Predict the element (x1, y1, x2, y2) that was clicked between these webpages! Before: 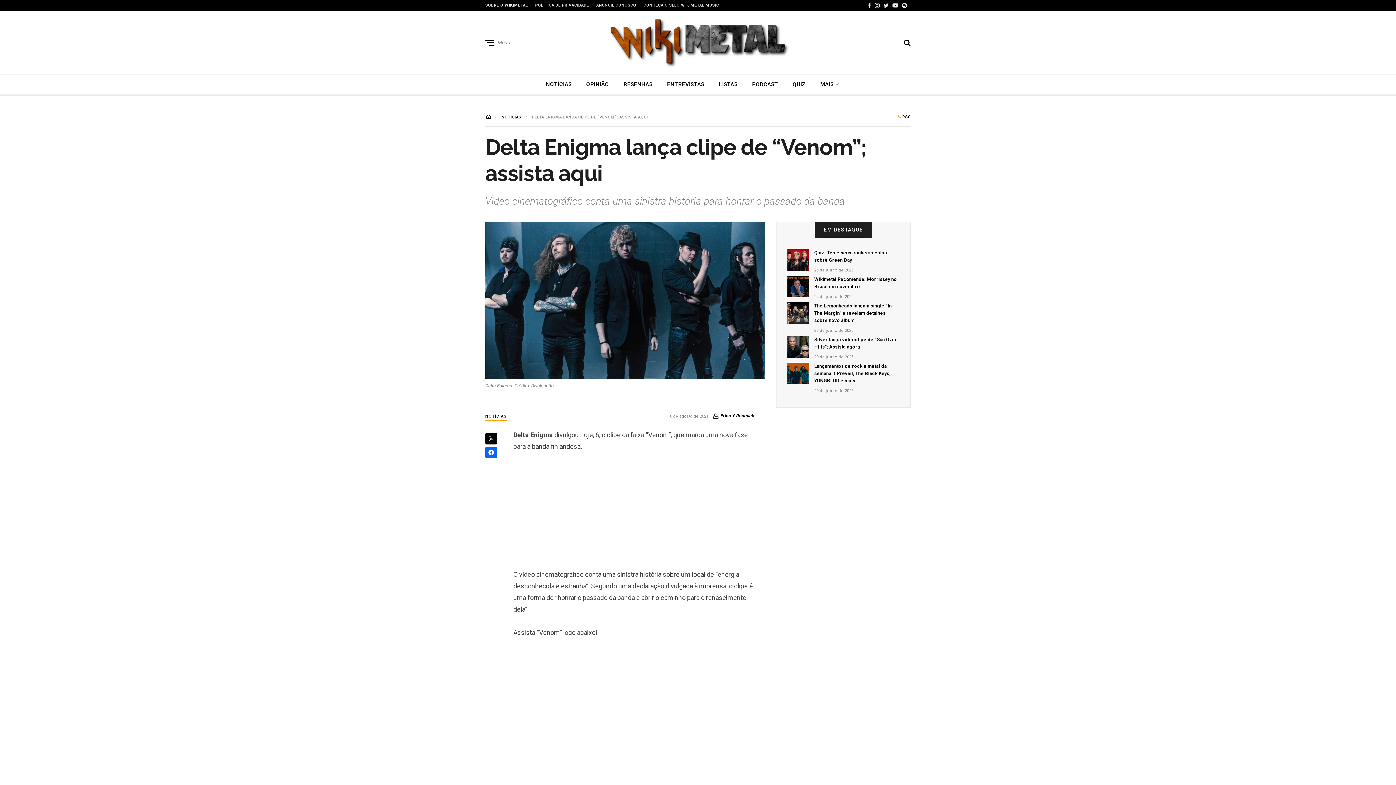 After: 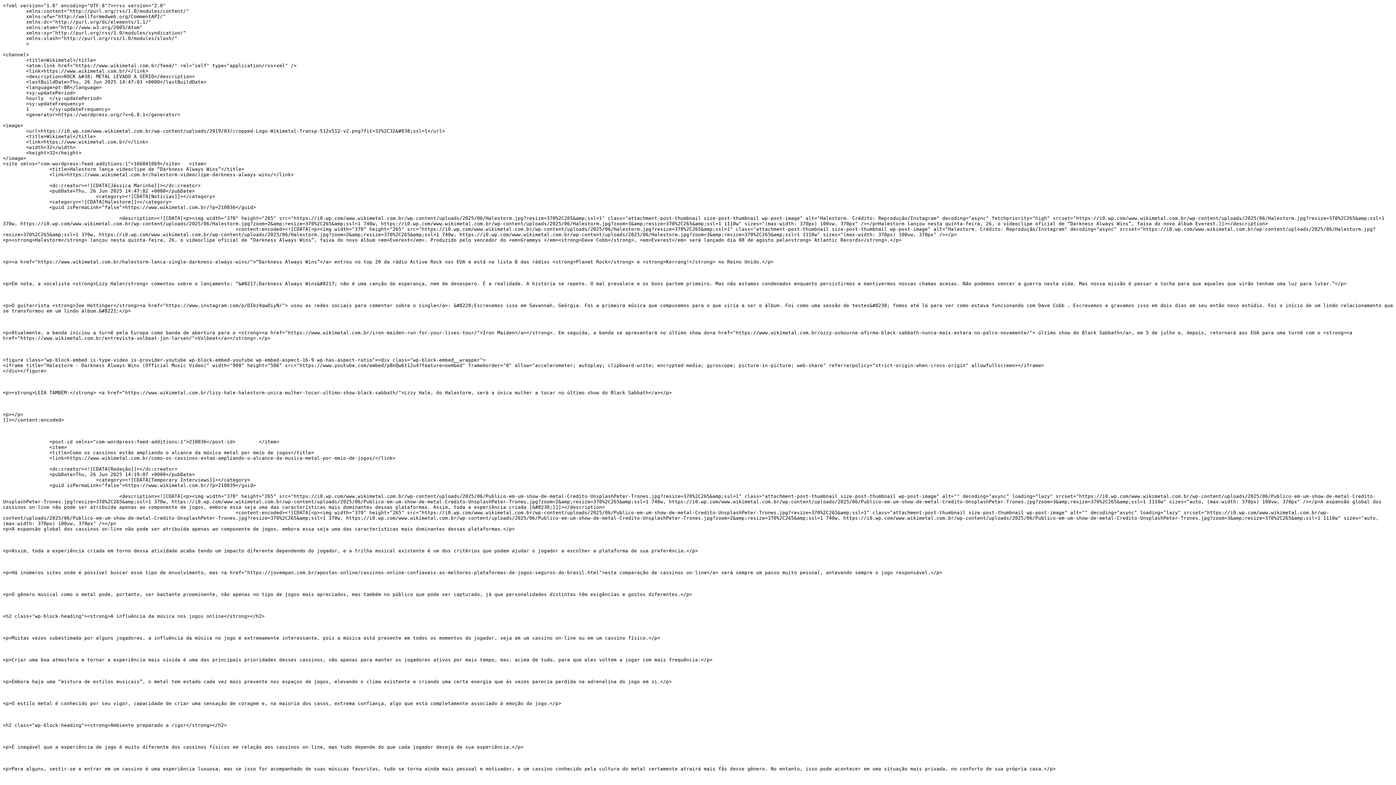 Action: bbox: (897, 114, 910, 119) label:  RSS